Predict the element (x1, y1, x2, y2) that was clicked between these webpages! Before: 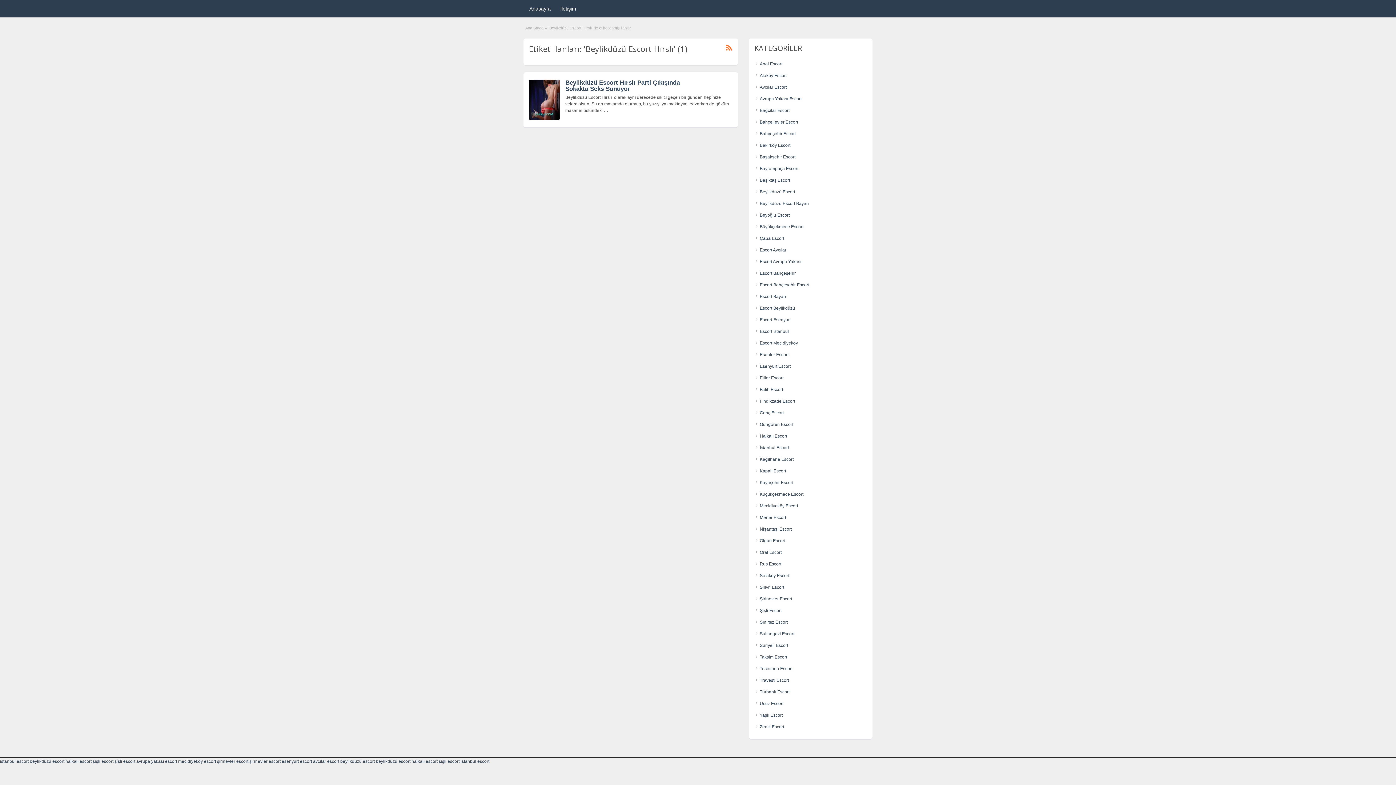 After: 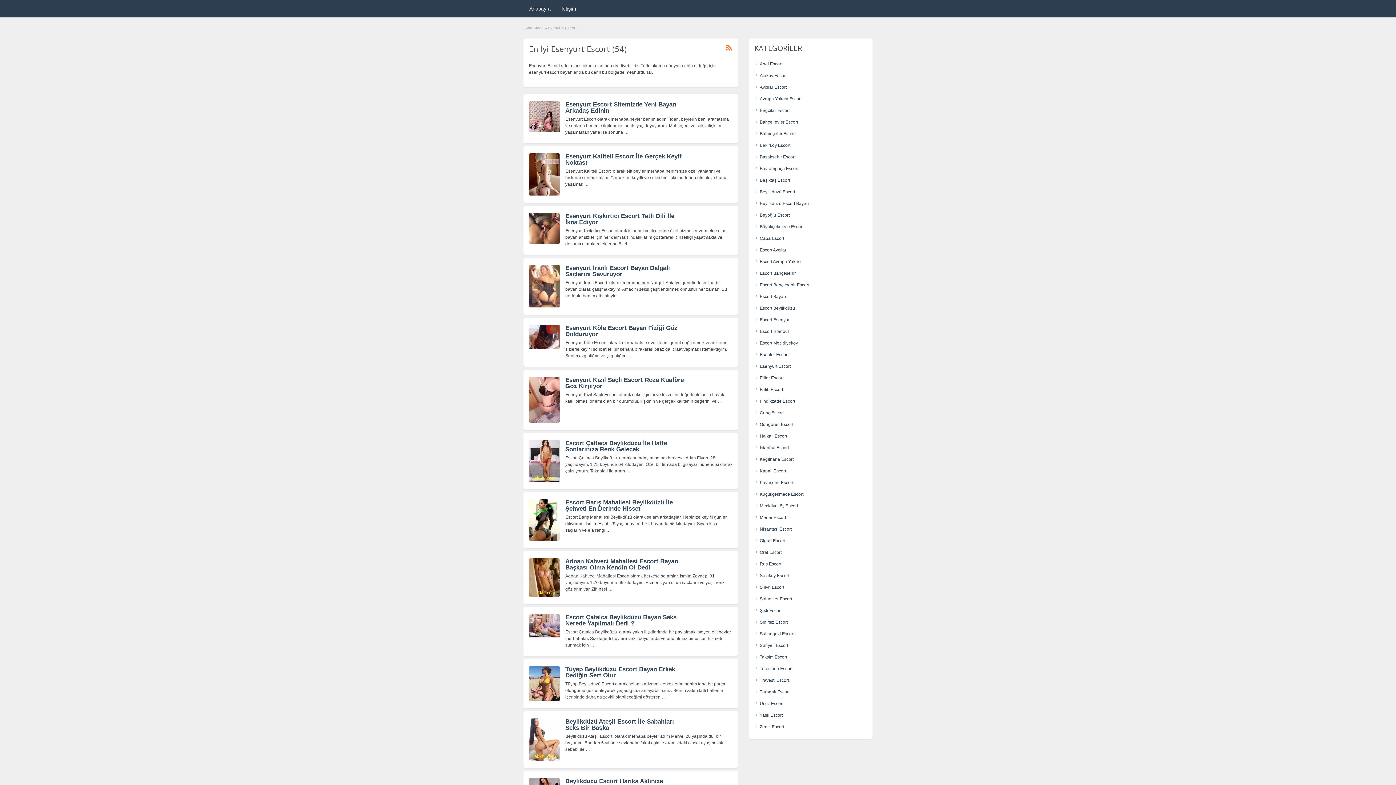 Action: label: Esenyurt Escort bbox: (760, 364, 790, 369)